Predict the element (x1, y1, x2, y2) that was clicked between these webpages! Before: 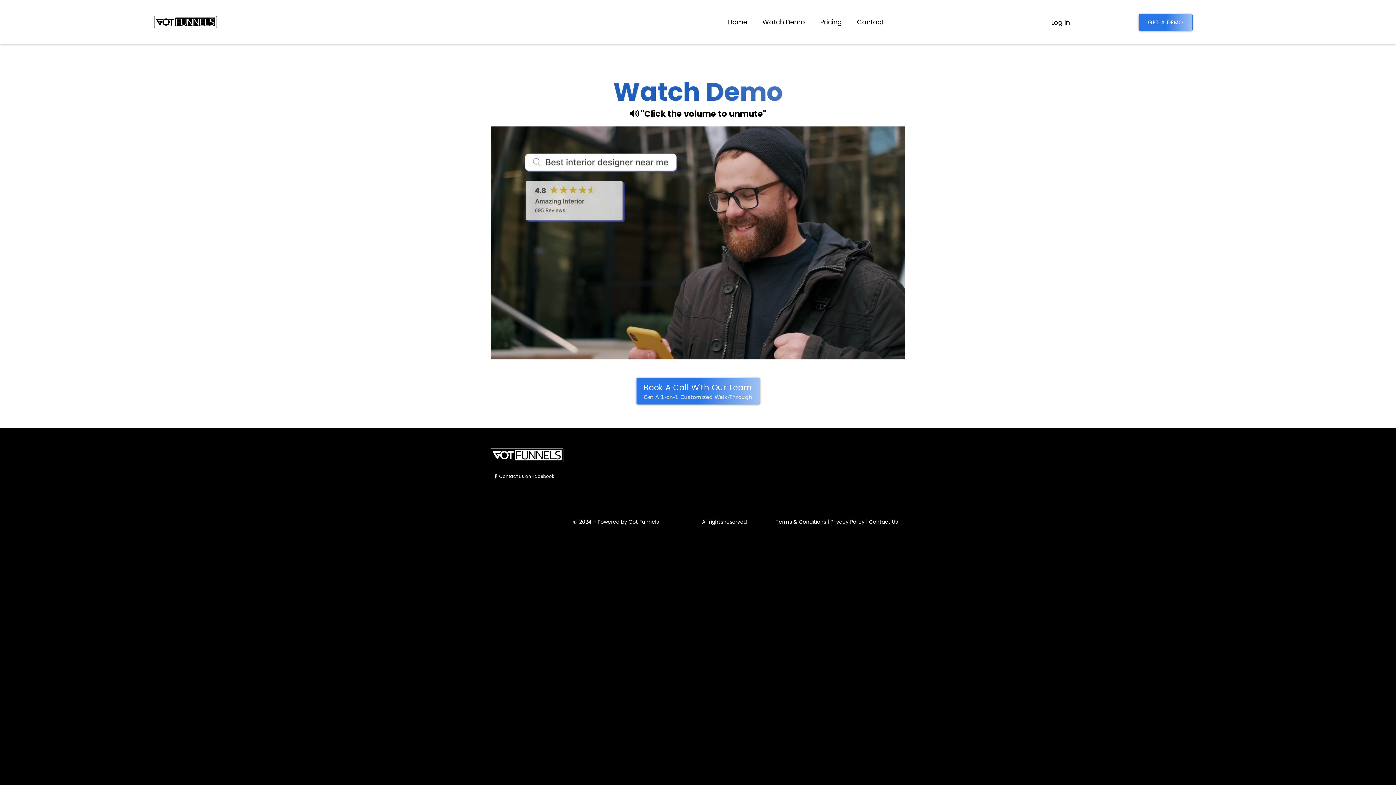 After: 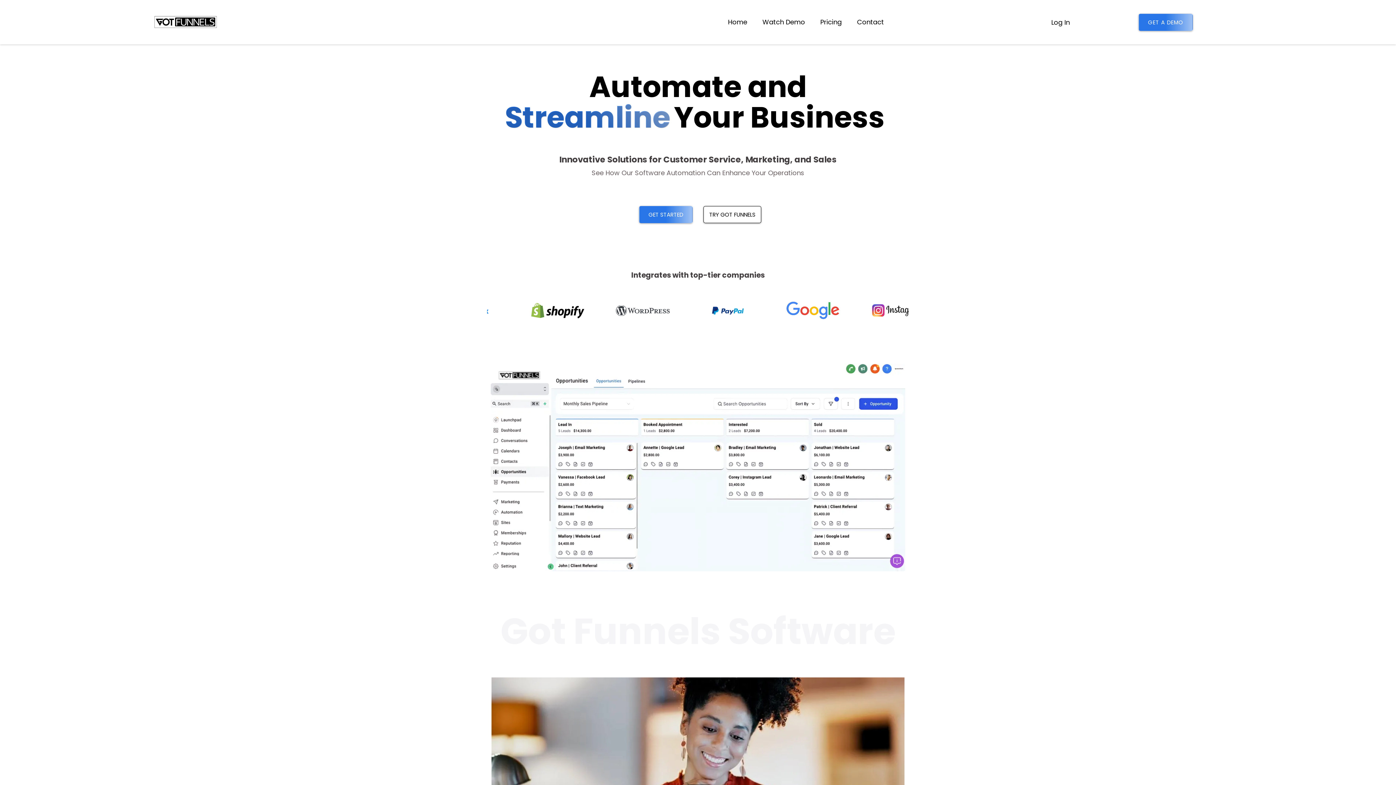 Action: label: https://gotfunnels.com/ bbox: (490, 448, 585, 462)